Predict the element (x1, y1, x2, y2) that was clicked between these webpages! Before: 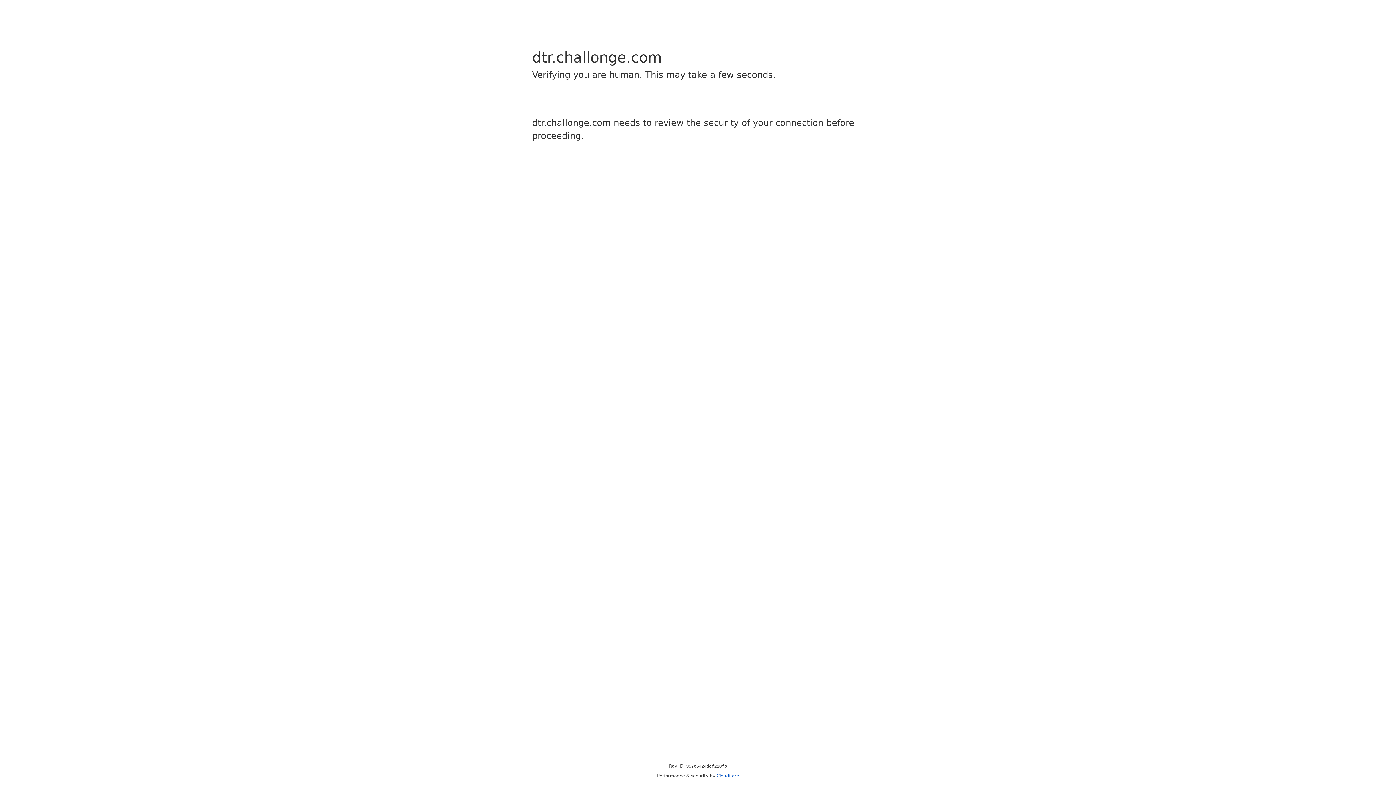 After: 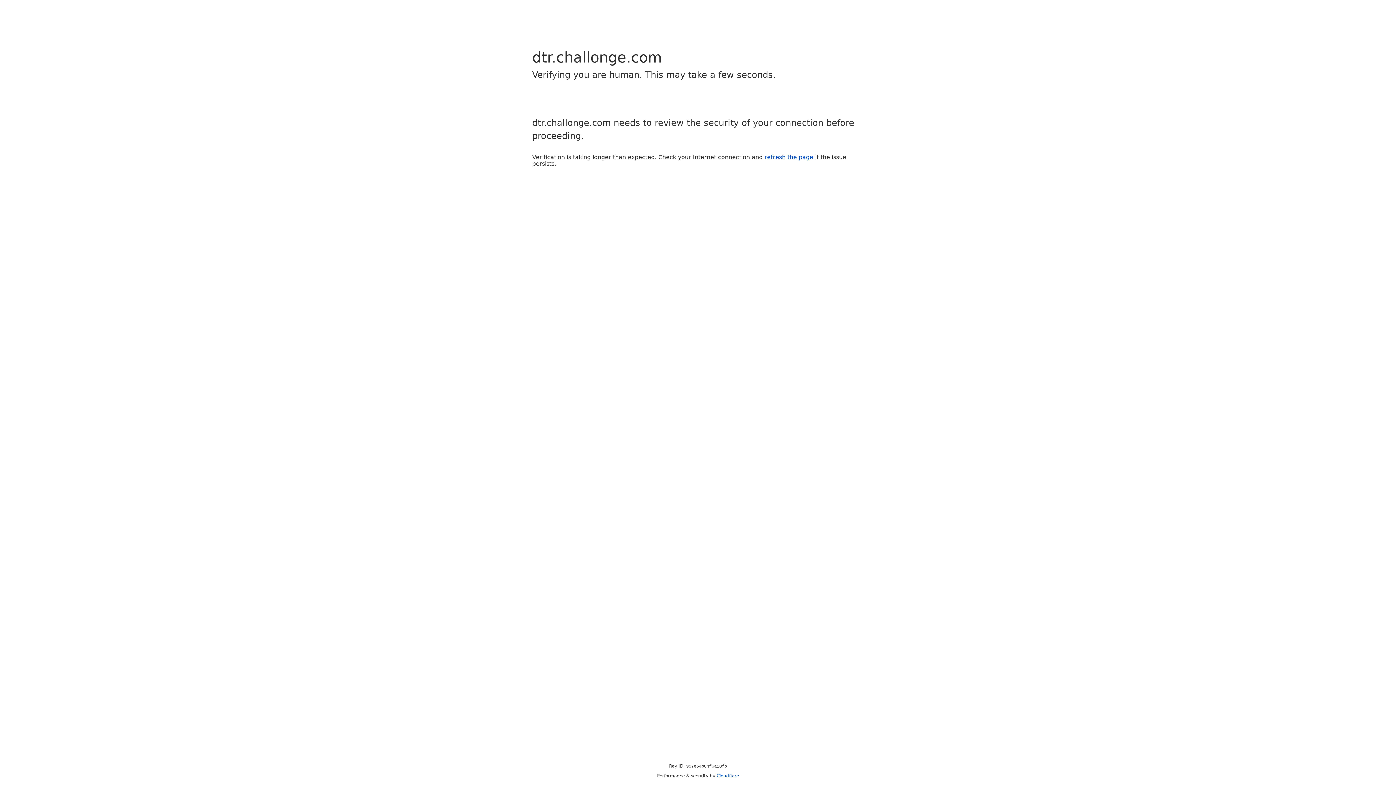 Action: label: Cloudflare bbox: (716, 773, 739, 778)